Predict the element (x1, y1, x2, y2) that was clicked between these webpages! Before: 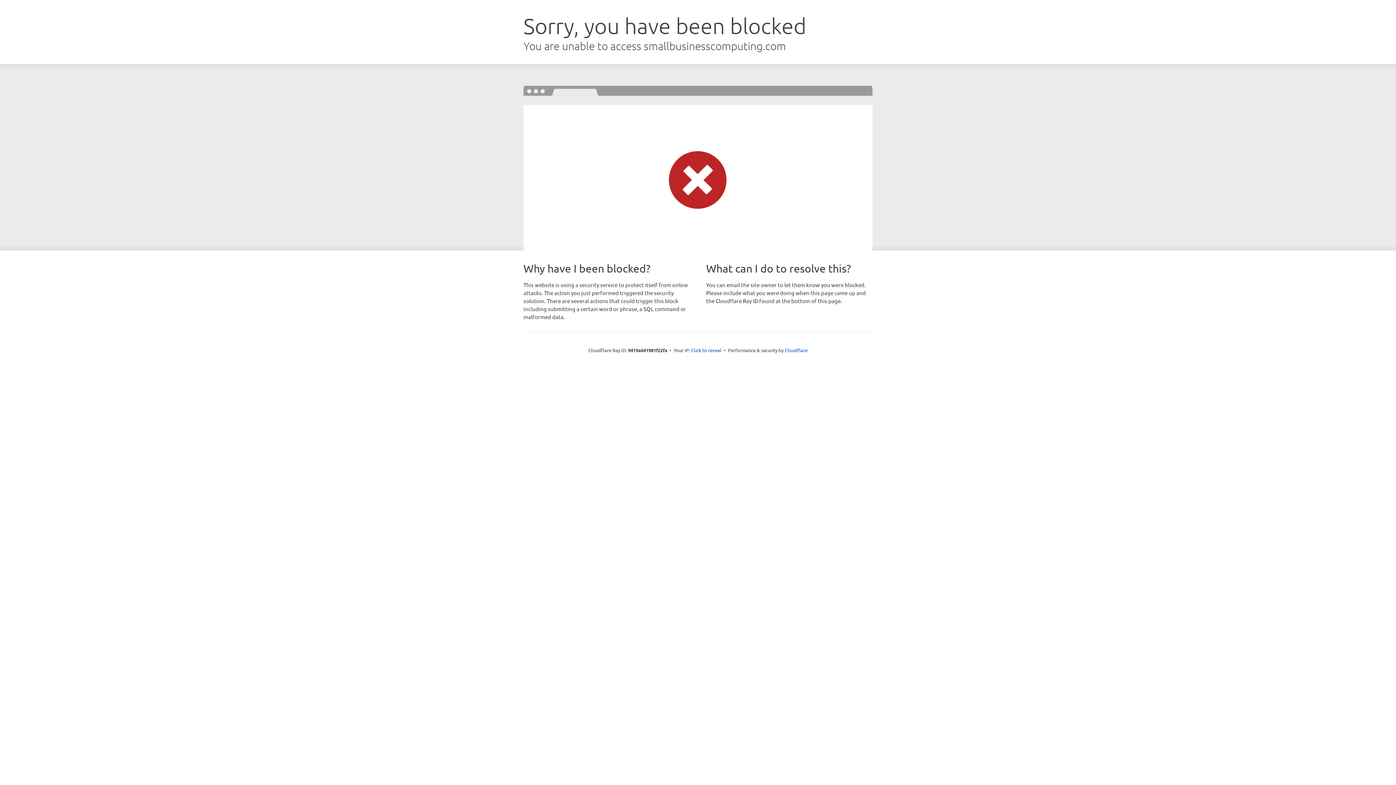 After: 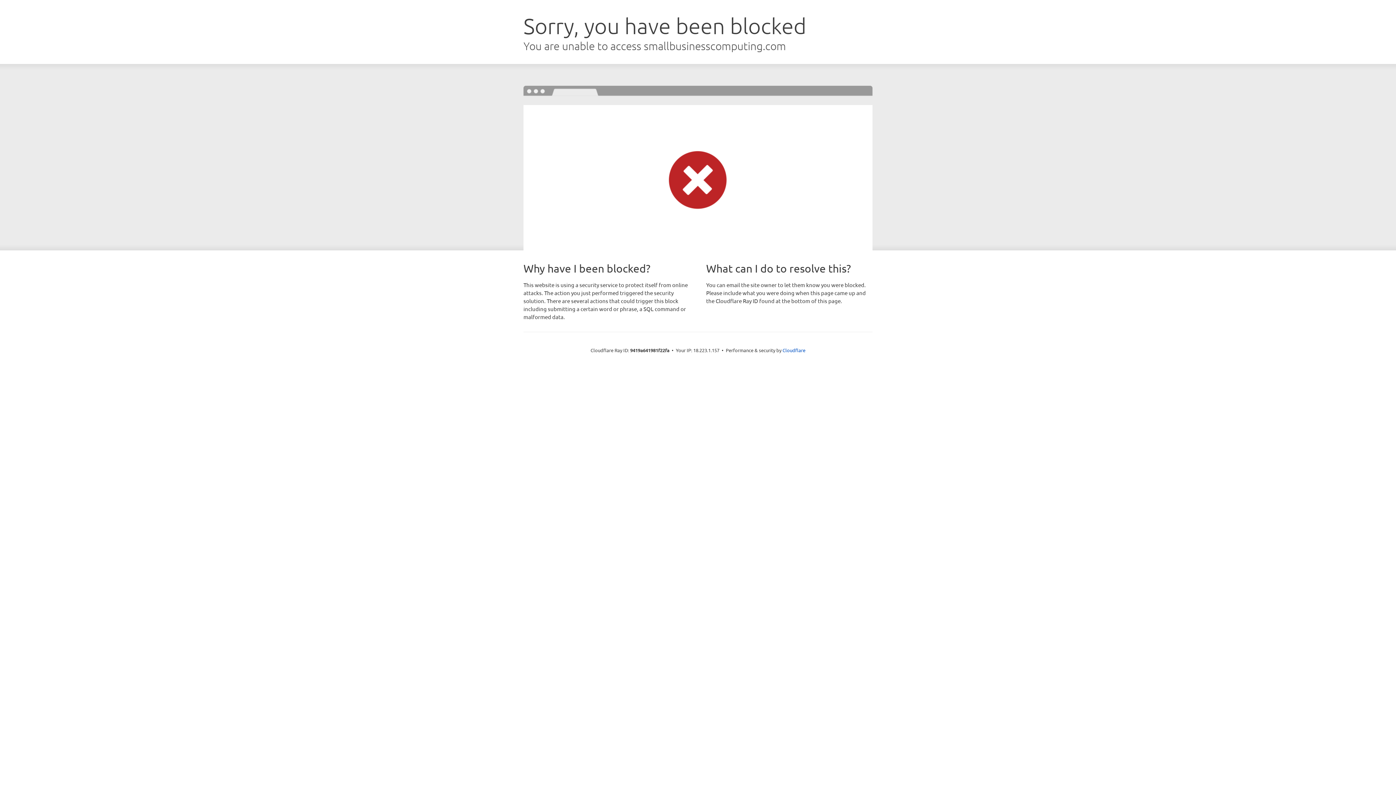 Action: label: Click to reveal bbox: (691, 346, 721, 353)